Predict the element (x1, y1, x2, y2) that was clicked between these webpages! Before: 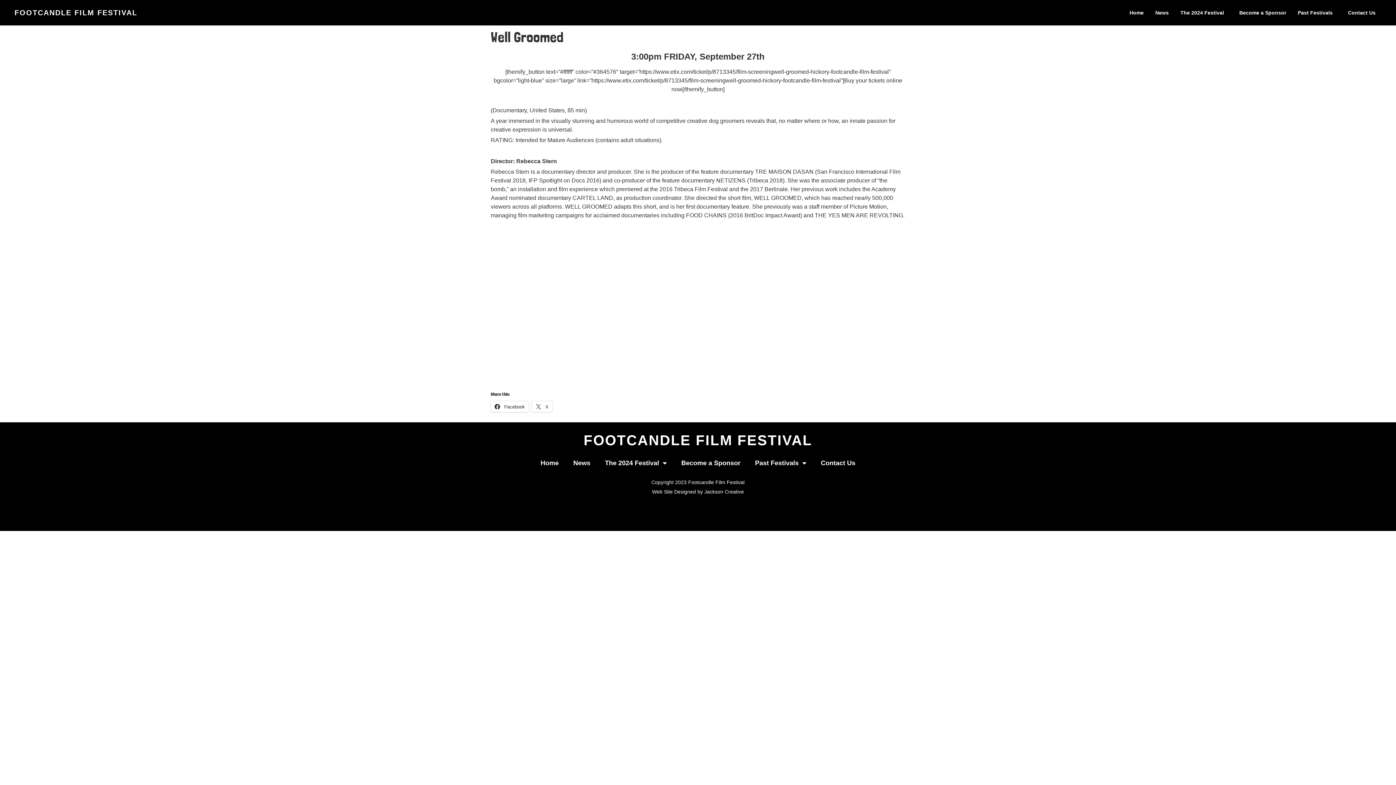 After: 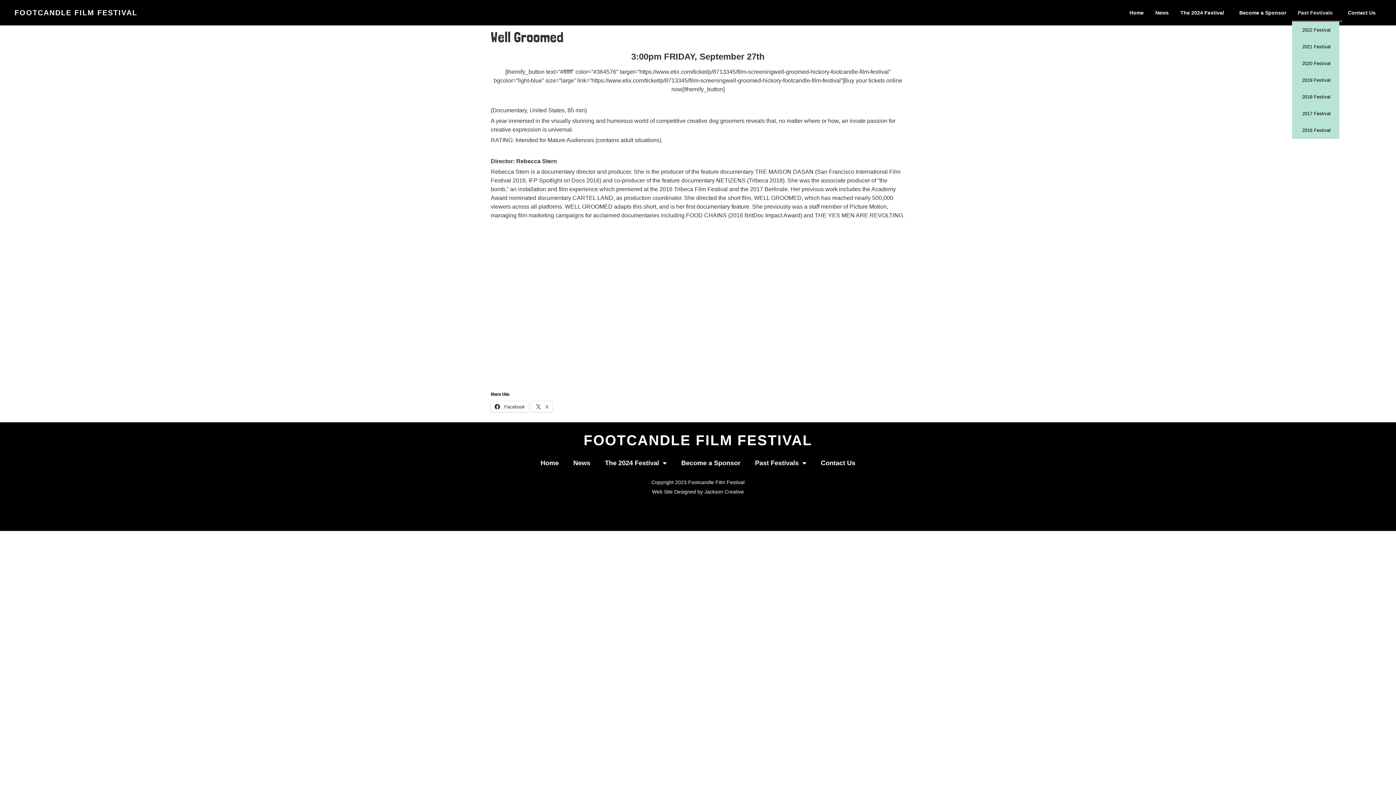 Action: bbox: (1292, 3, 1342, 21) label: Past Festivals